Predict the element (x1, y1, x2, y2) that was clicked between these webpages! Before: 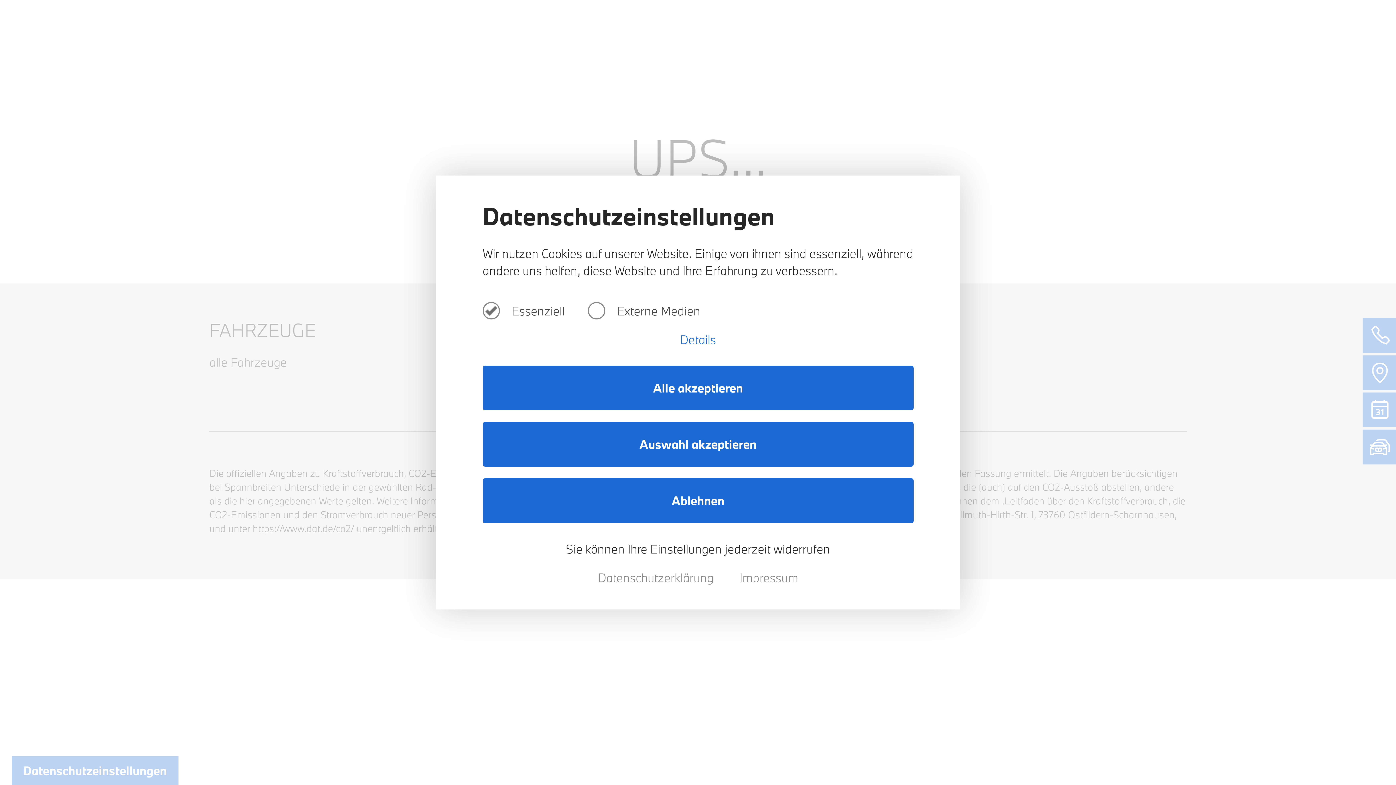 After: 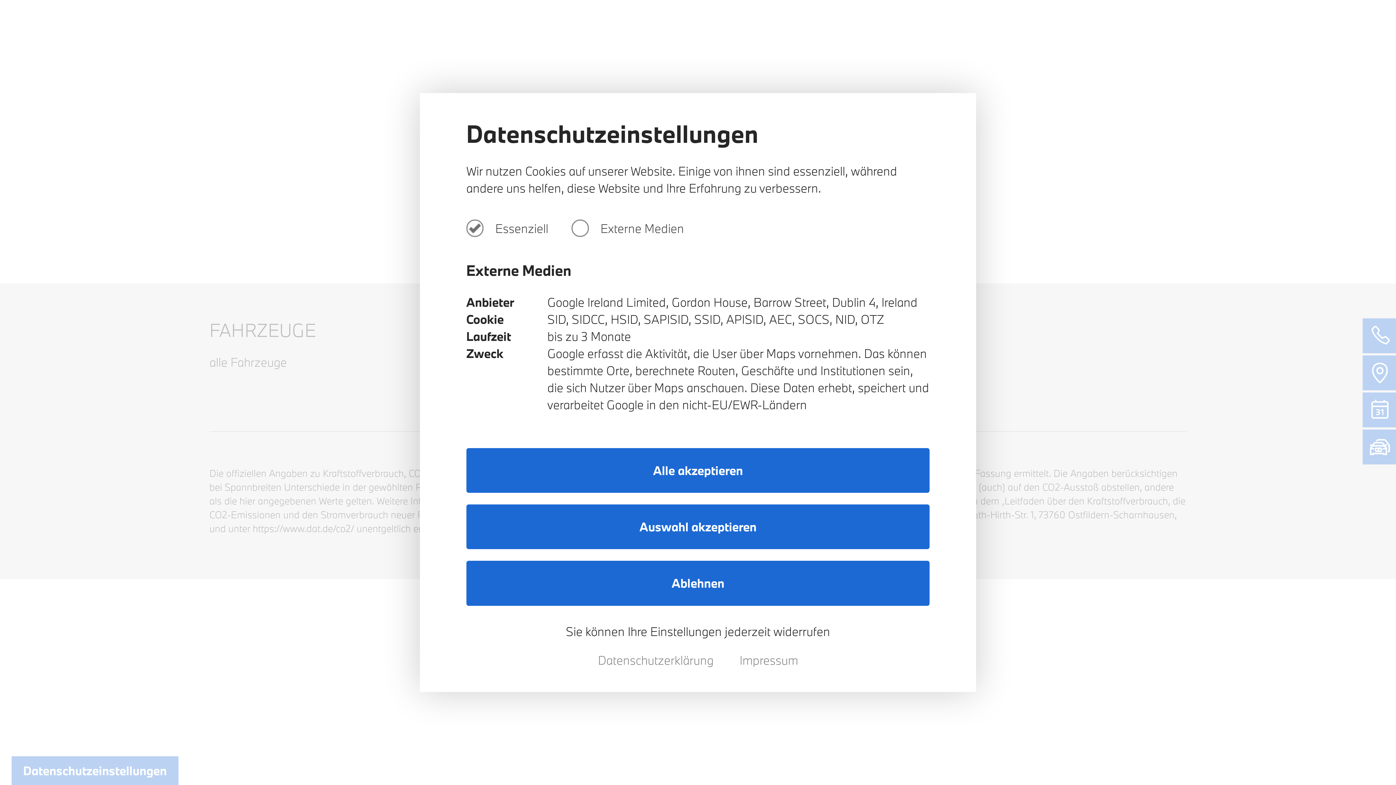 Action: label: Details bbox: (482, 331, 913, 348)